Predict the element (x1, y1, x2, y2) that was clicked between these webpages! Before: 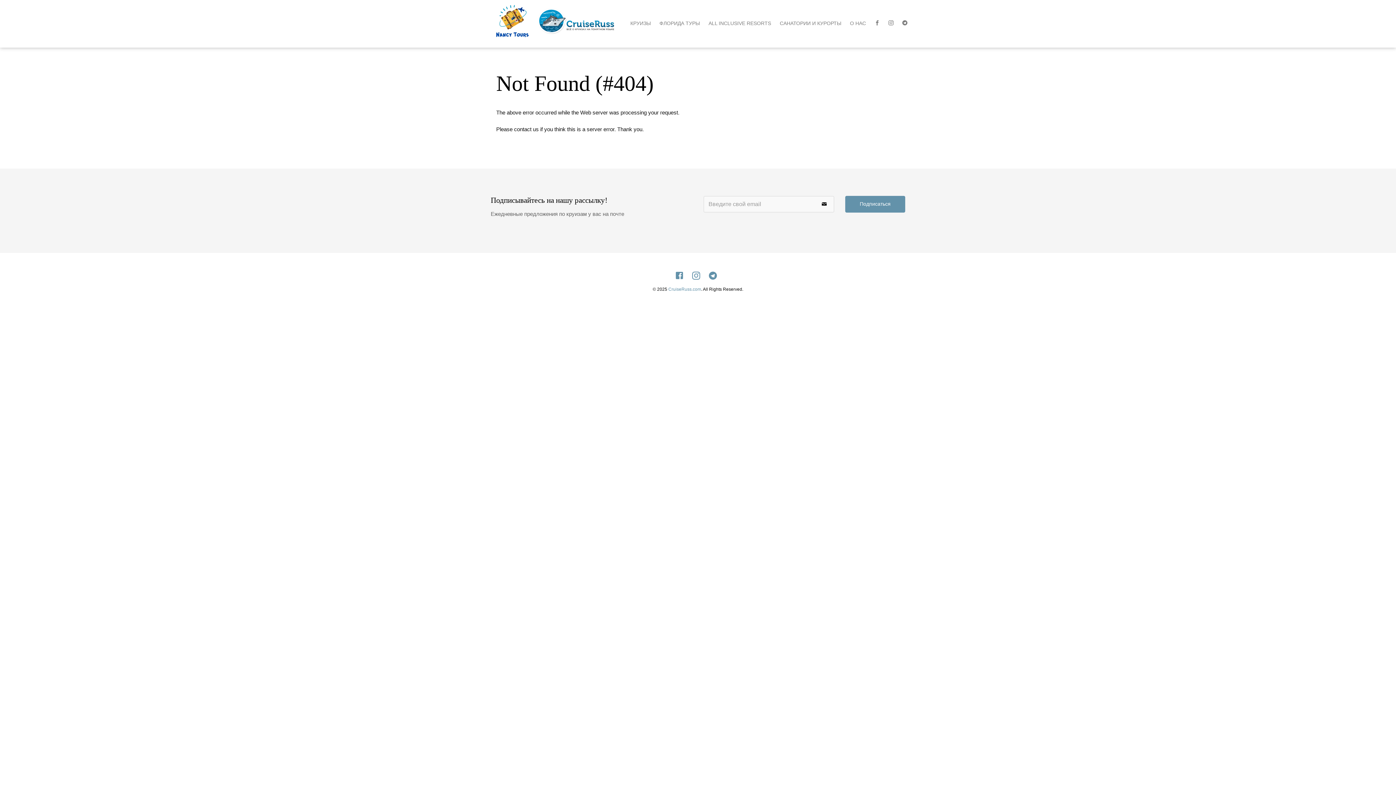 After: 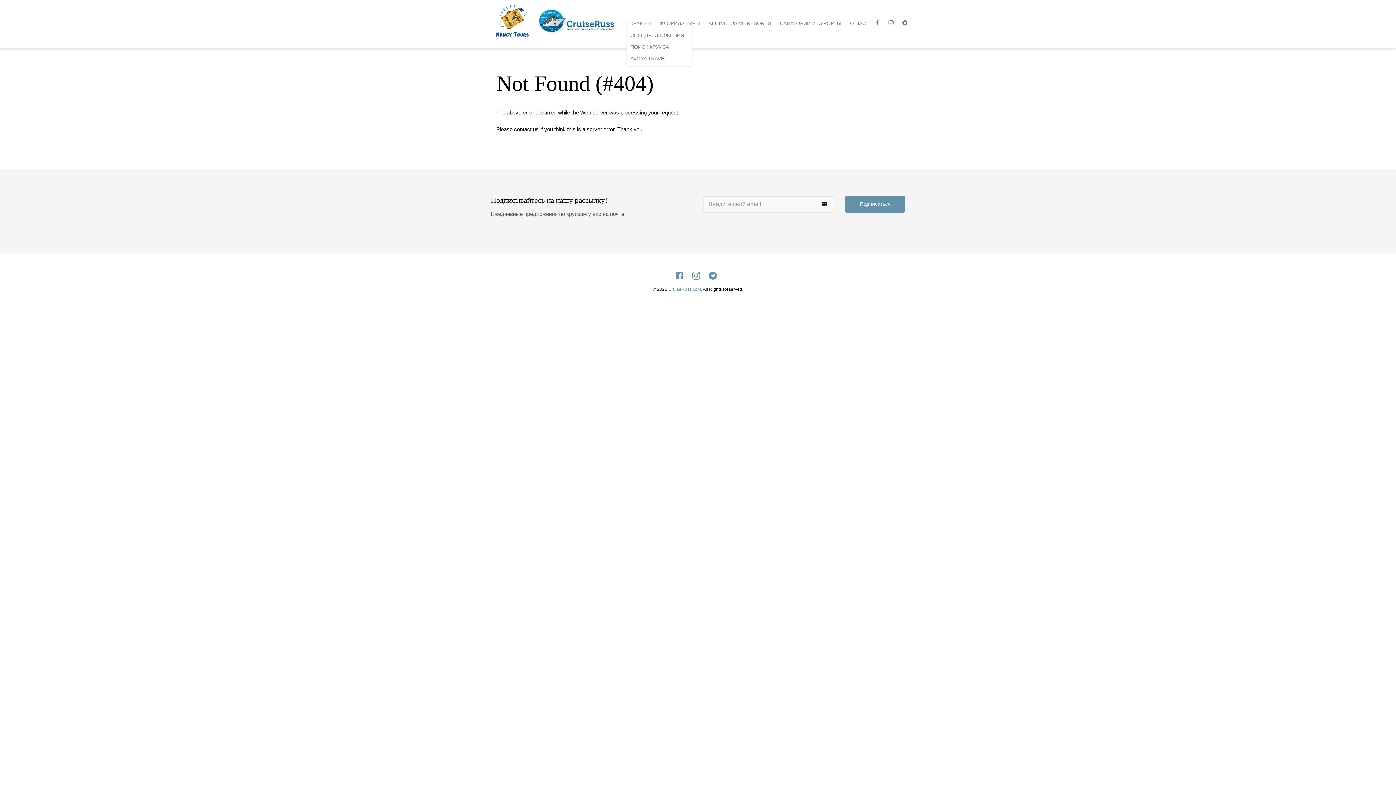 Action: label: КРУИЗЫ bbox: (630, 20, 650, 26)